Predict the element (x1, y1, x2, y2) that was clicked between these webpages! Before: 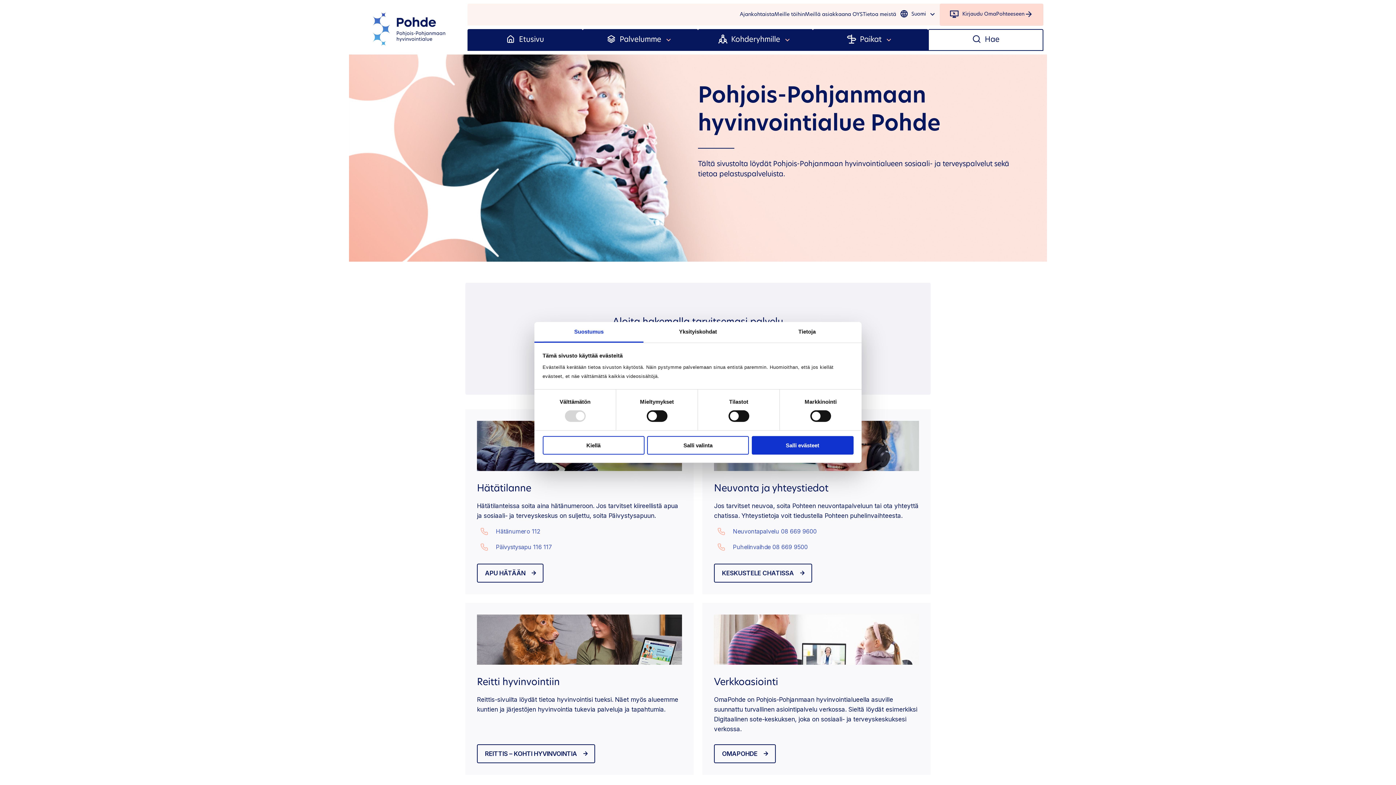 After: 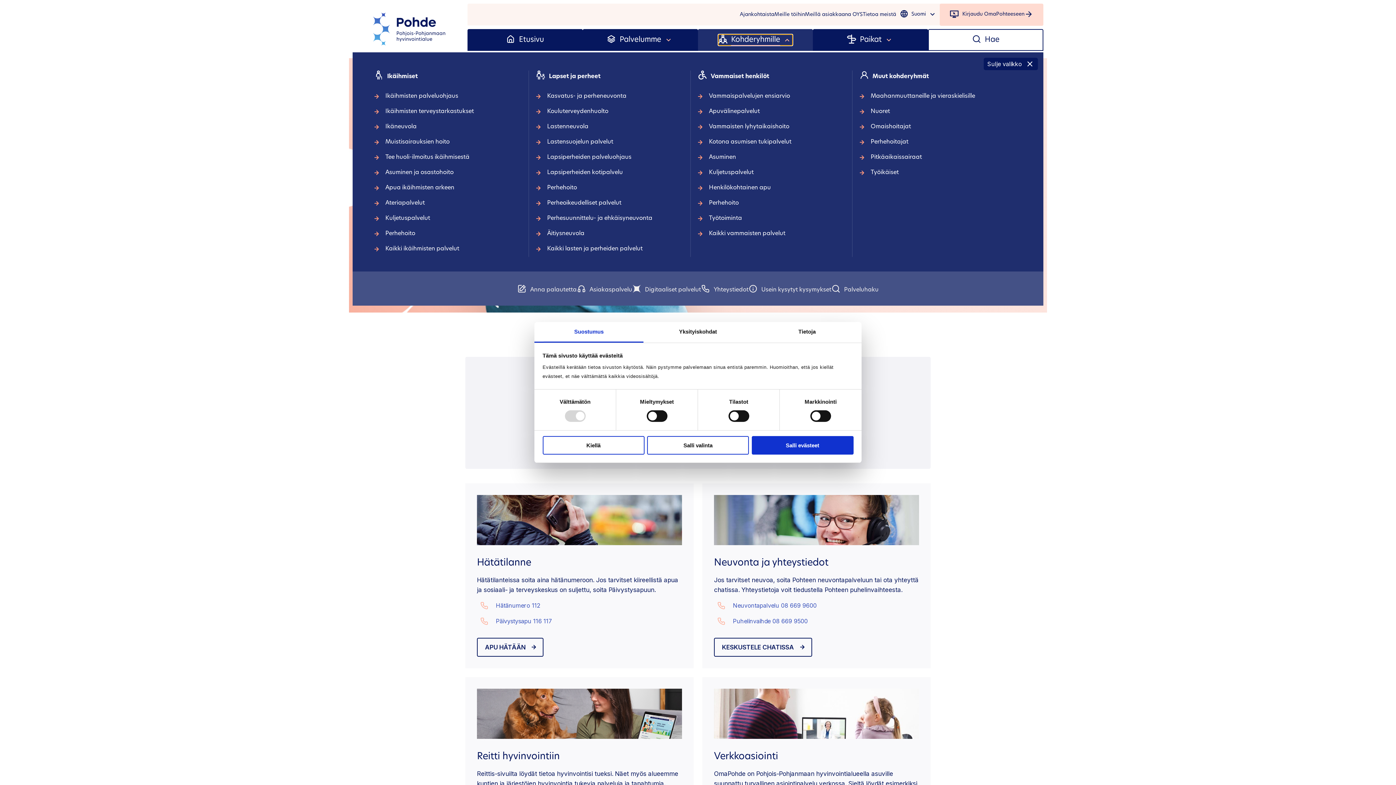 Action: bbox: (718, 34, 792, 45) label: Kohderyhmille